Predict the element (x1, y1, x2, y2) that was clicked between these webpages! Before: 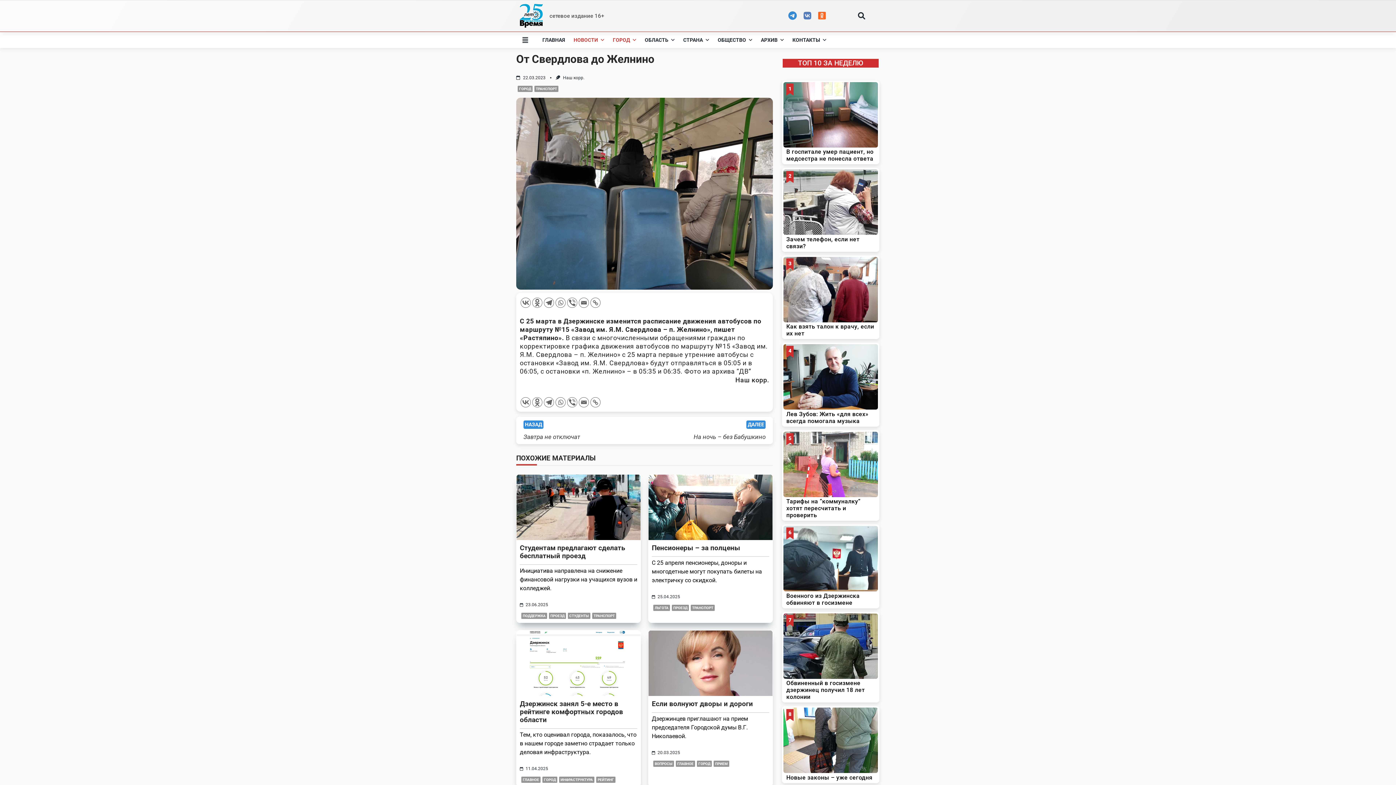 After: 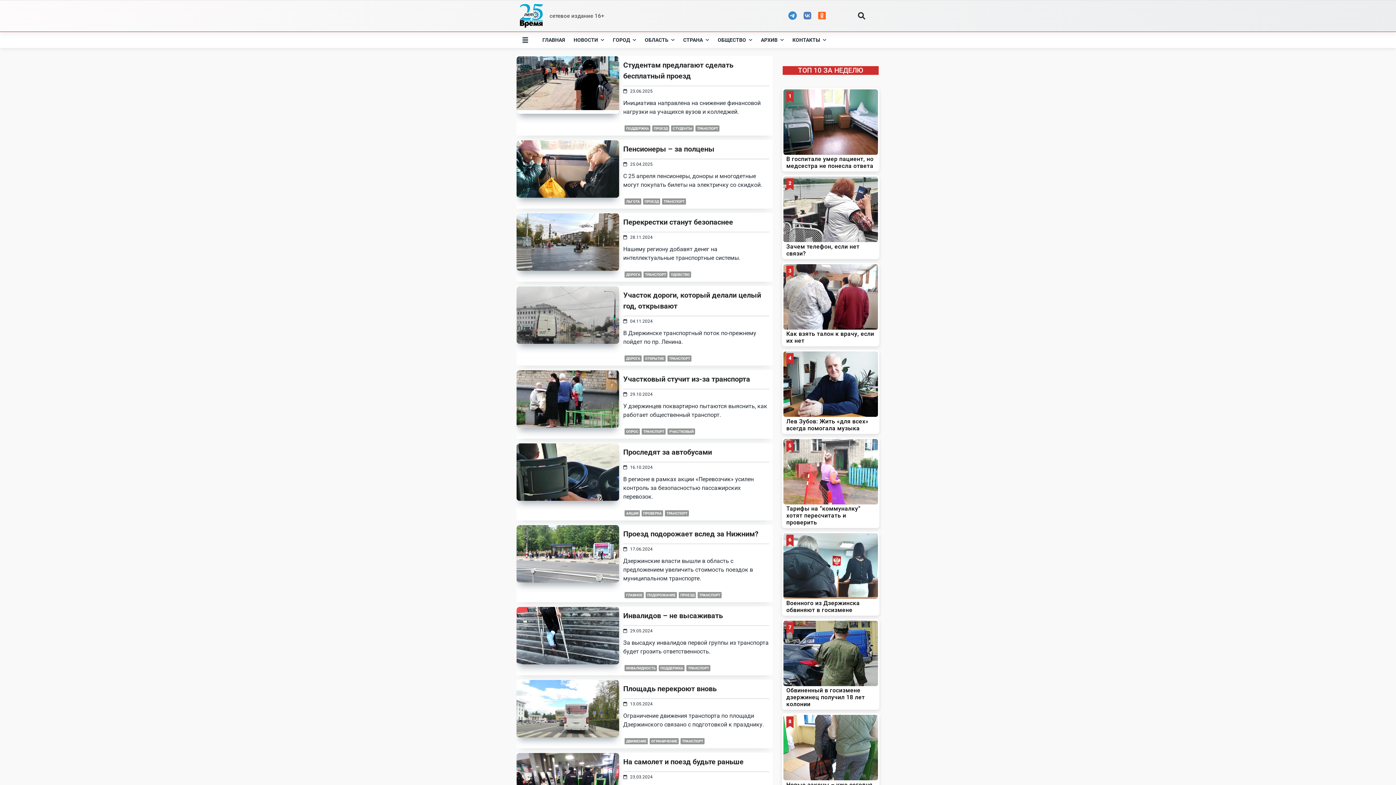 Action: label: ТРАНСПОРТ bbox: (592, 613, 616, 619)